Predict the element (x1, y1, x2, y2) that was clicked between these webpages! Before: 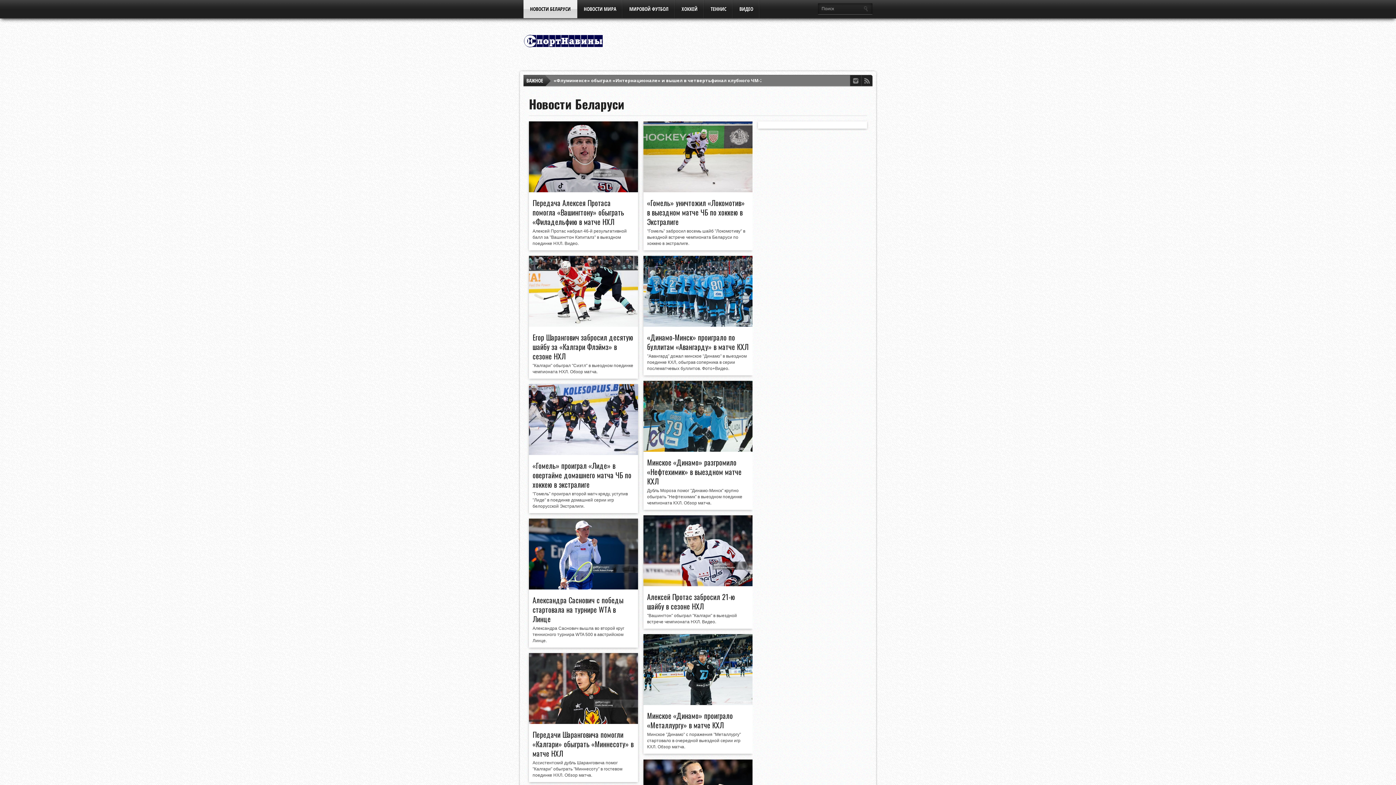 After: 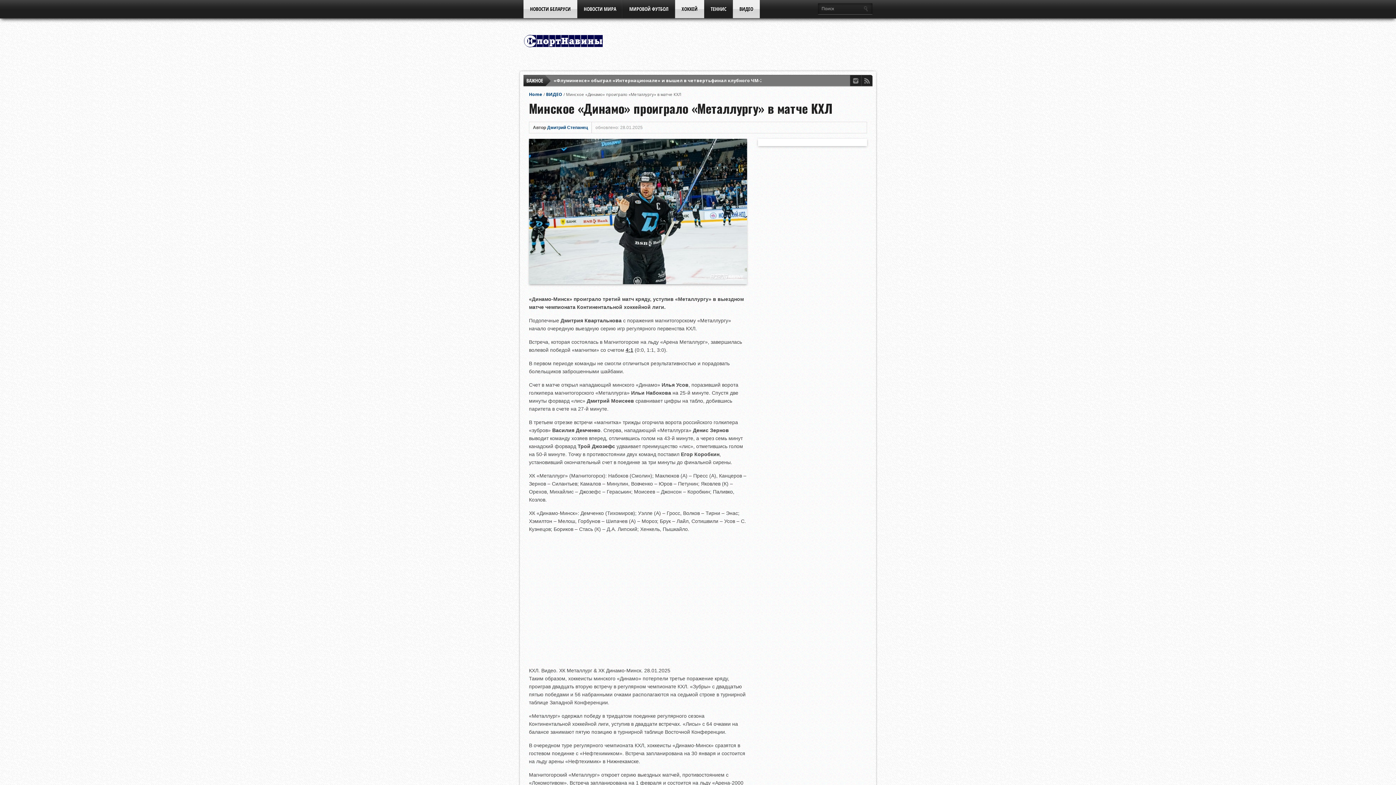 Action: label: Минское «Динамо» проиграло «Металлургу» в матче КХЛ bbox: (647, 710, 733, 730)